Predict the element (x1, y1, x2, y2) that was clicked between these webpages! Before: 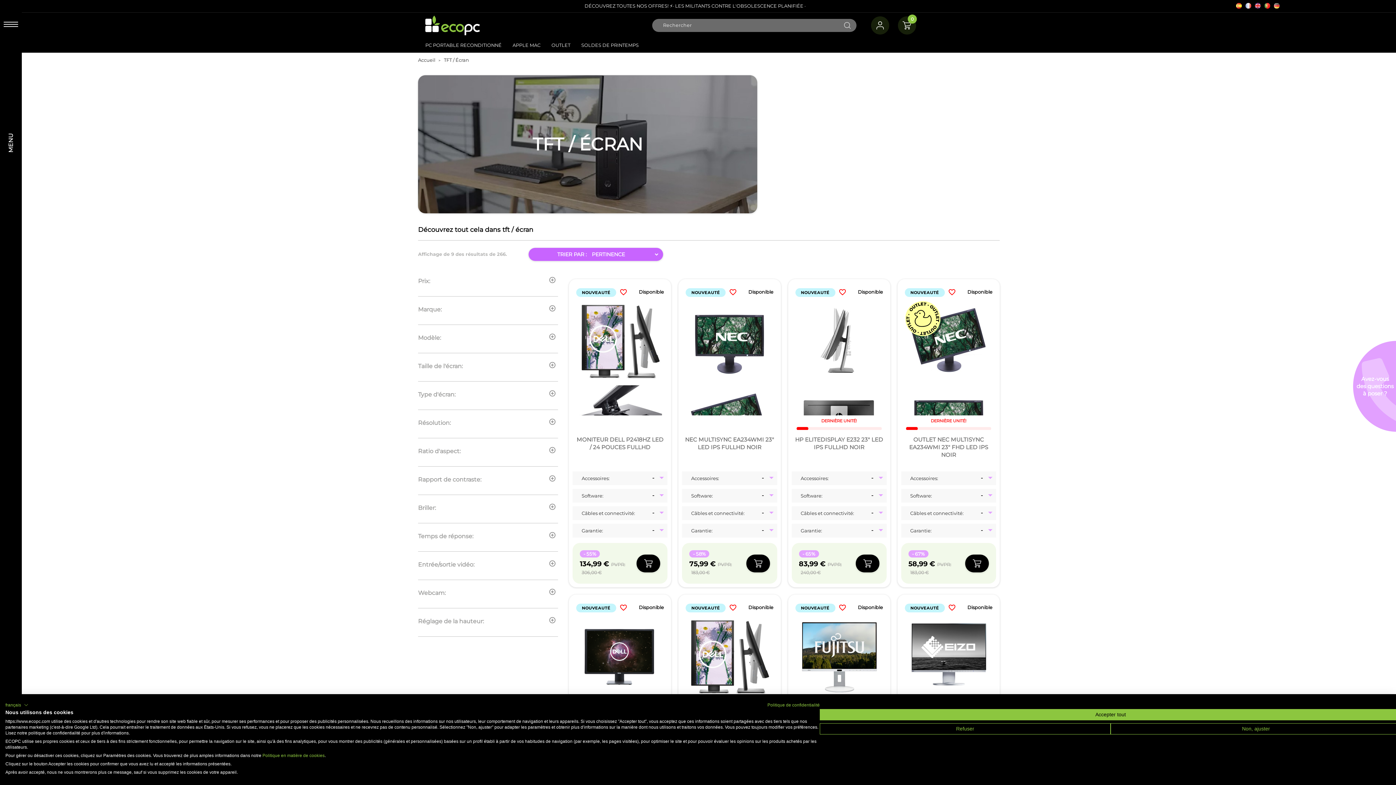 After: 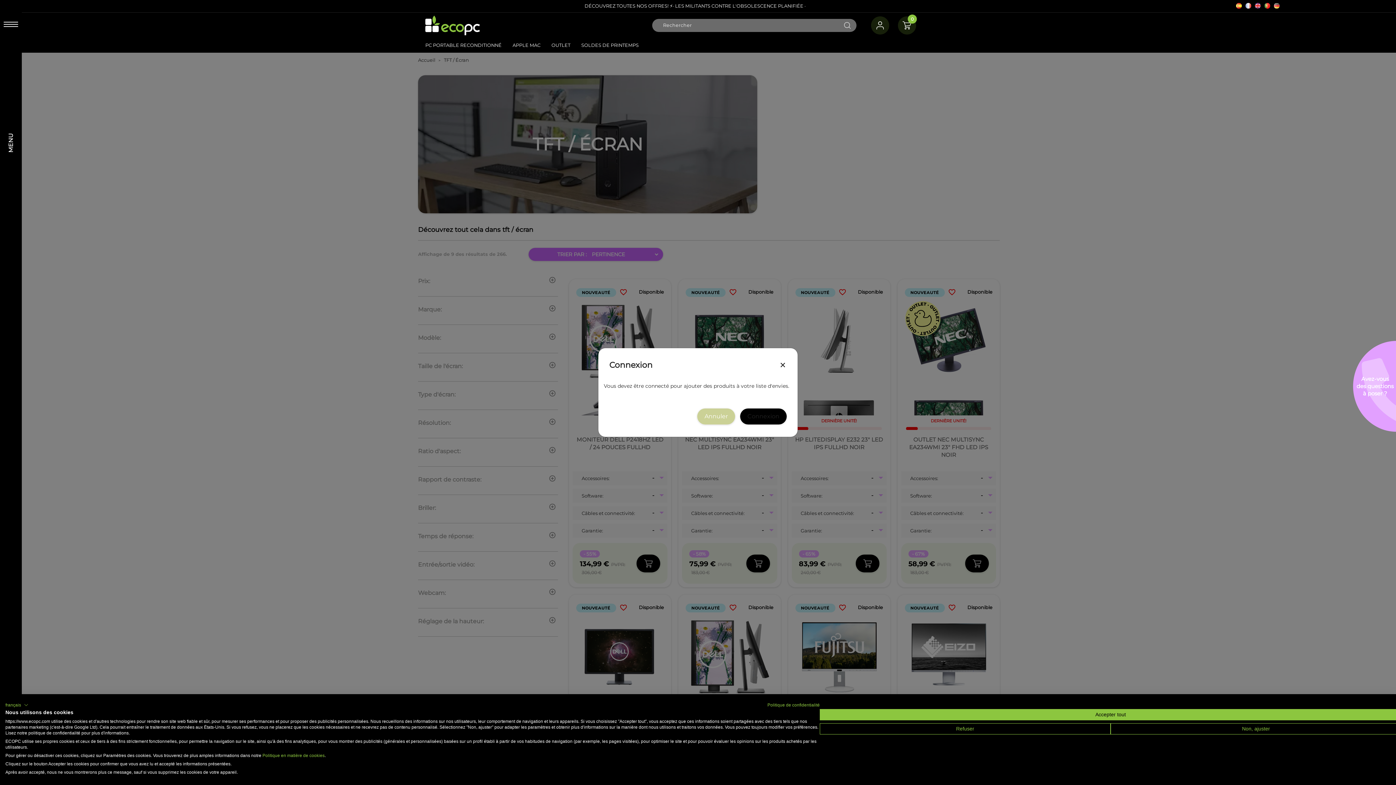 Action: bbox: (729, 604, 736, 612) label: favorite_border